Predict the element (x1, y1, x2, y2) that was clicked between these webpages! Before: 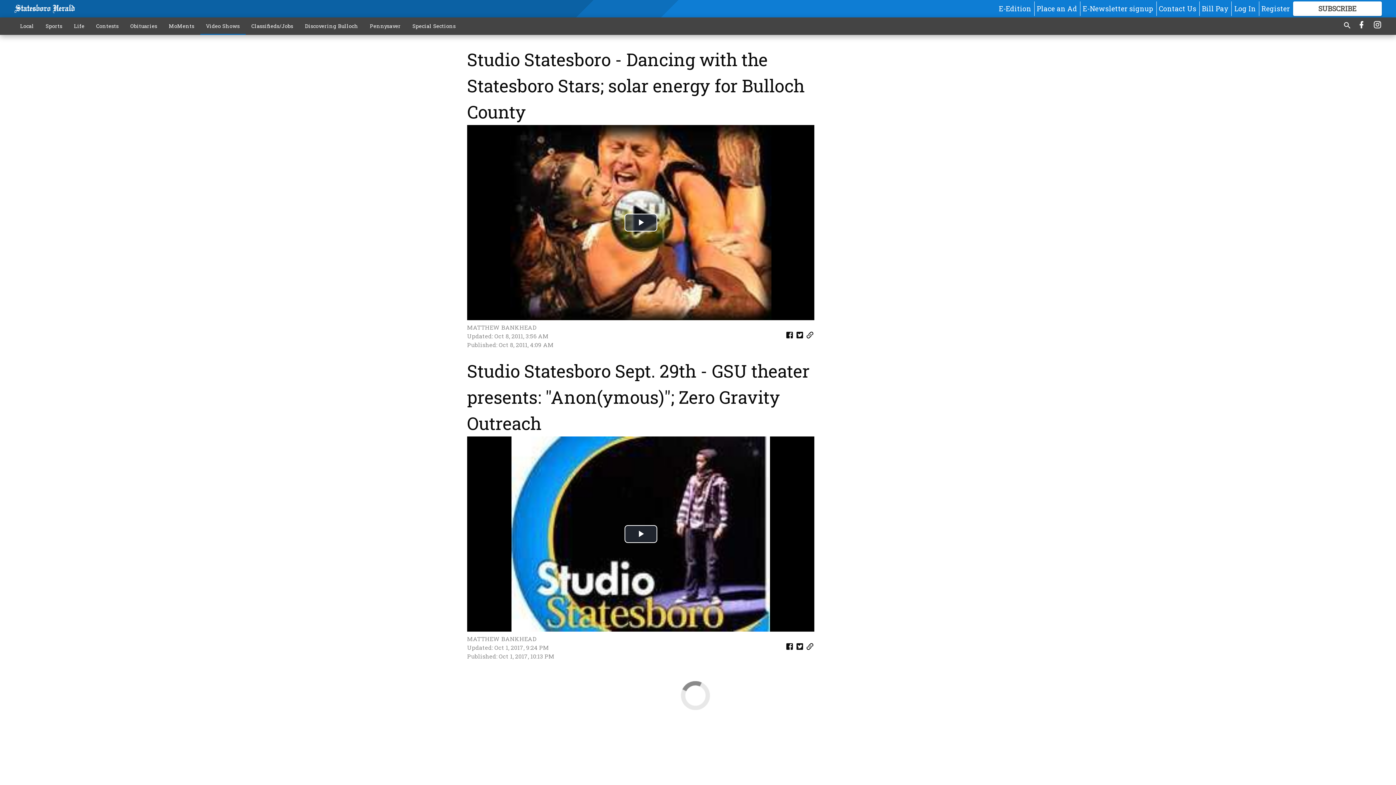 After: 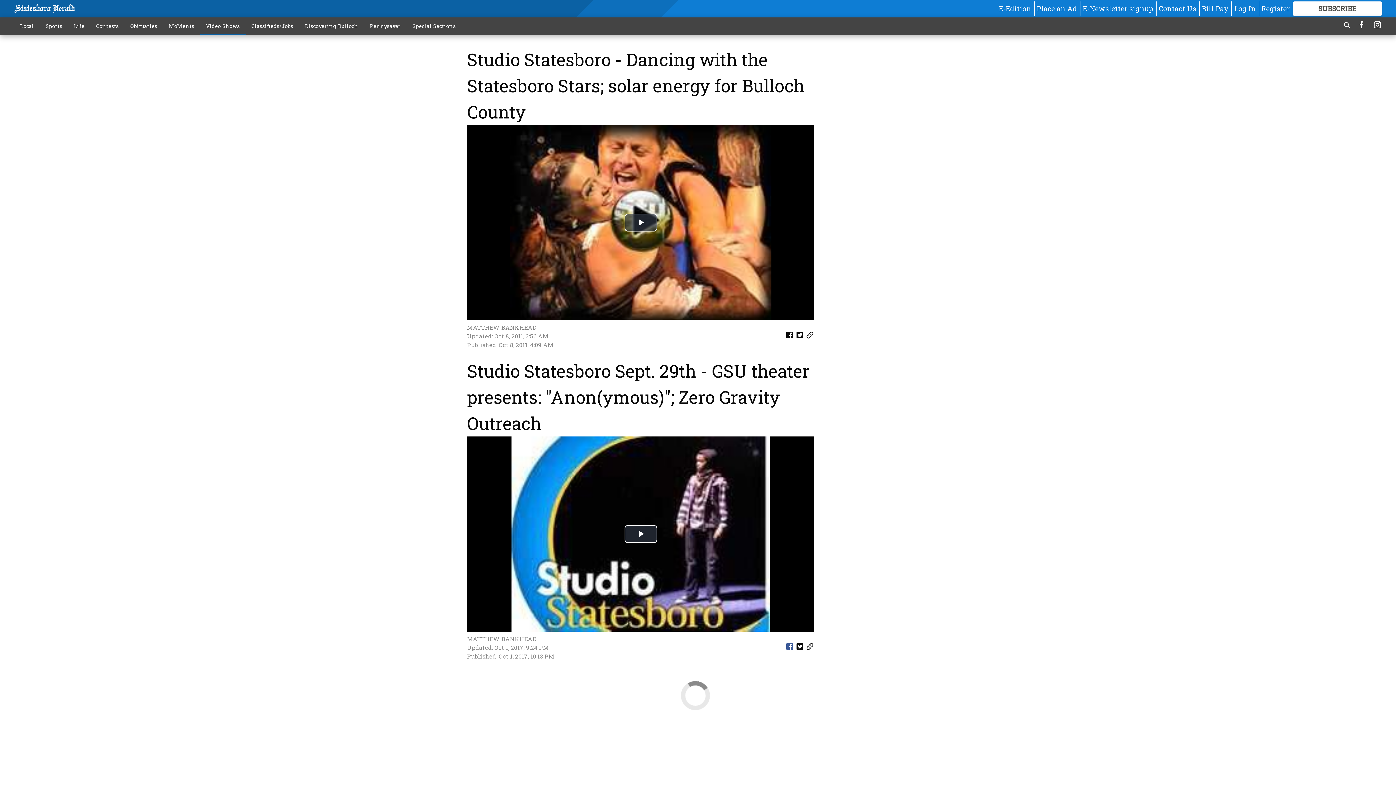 Action: bbox: (785, 642, 794, 653)